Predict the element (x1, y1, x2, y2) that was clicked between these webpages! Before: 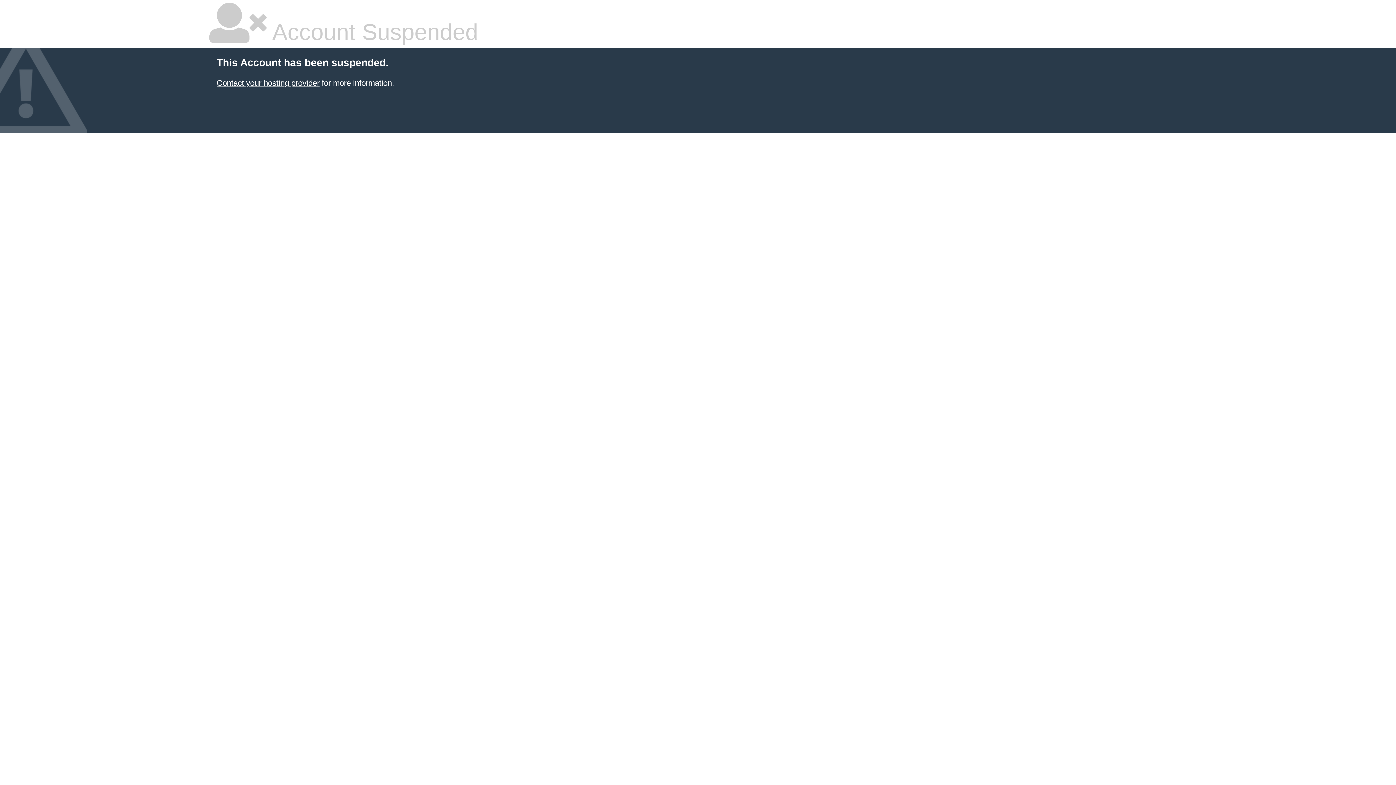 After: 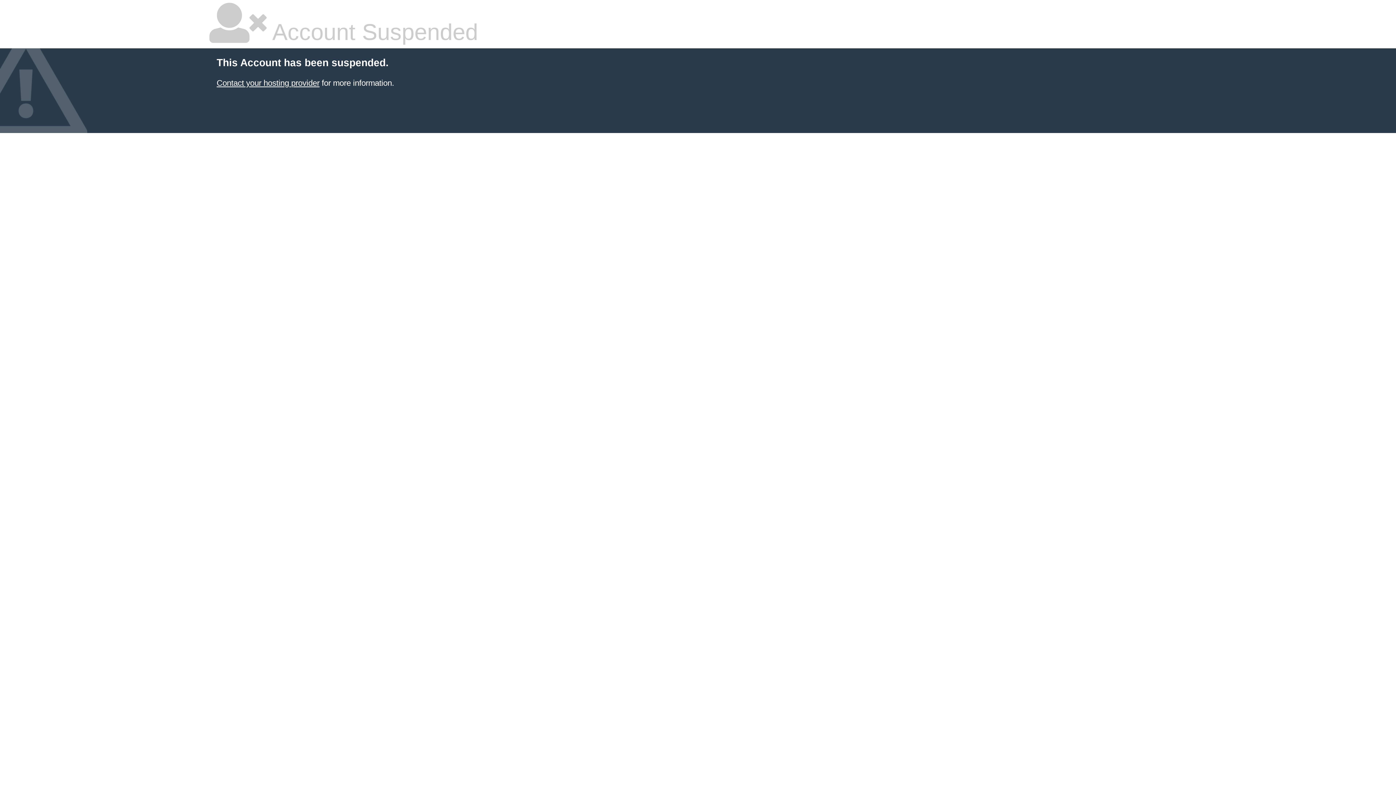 Action: bbox: (216, 78, 319, 87) label: Contact your hosting provider